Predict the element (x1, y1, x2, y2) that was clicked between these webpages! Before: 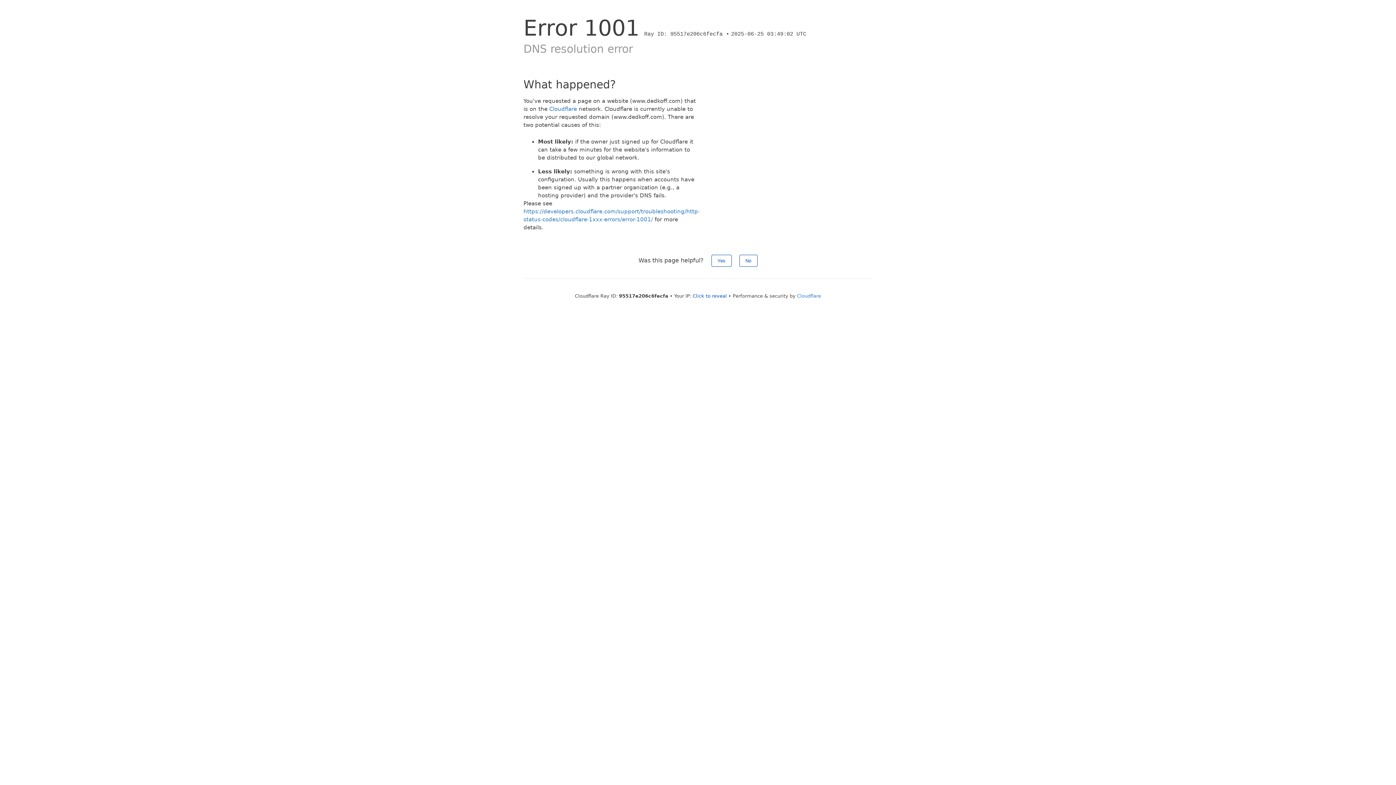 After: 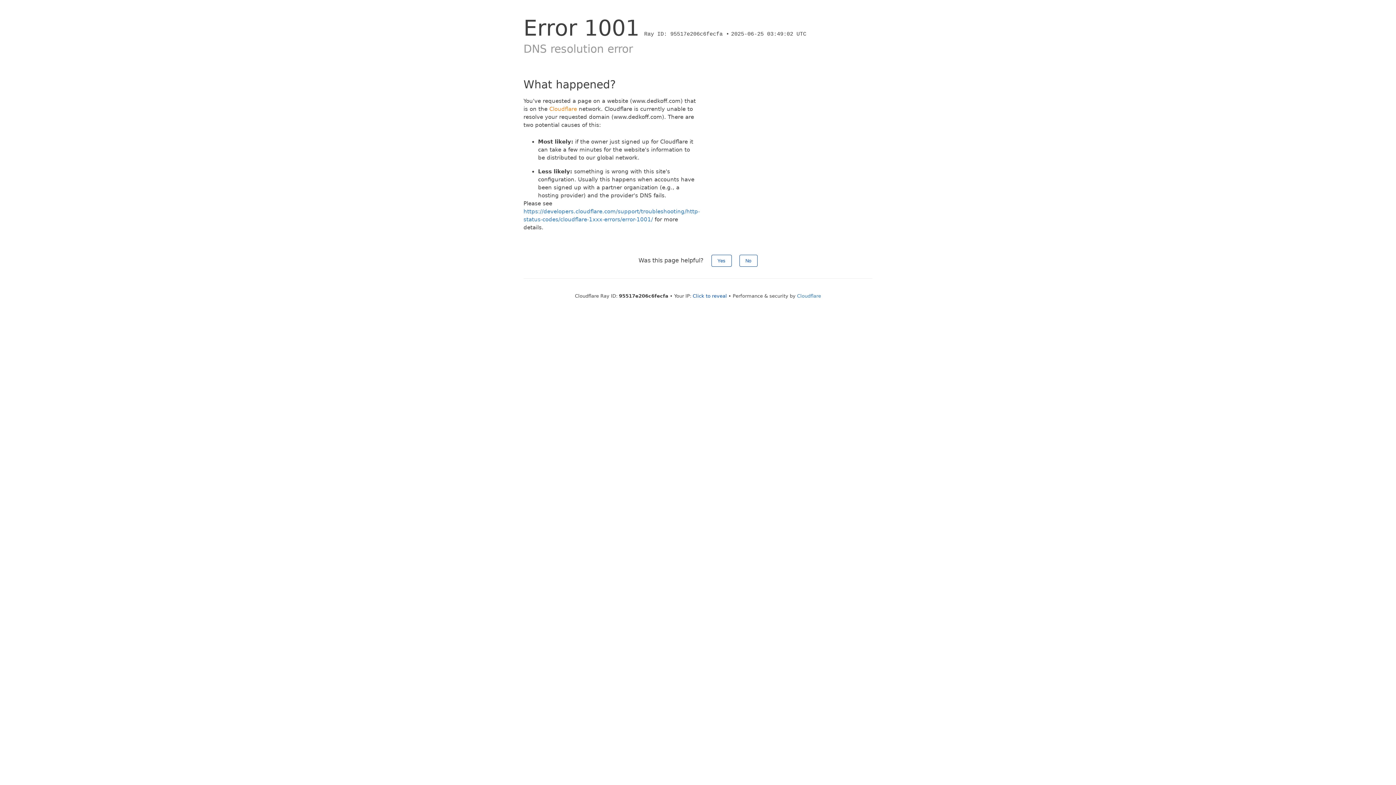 Action: bbox: (549, 105, 577, 112) label: Cloudflare